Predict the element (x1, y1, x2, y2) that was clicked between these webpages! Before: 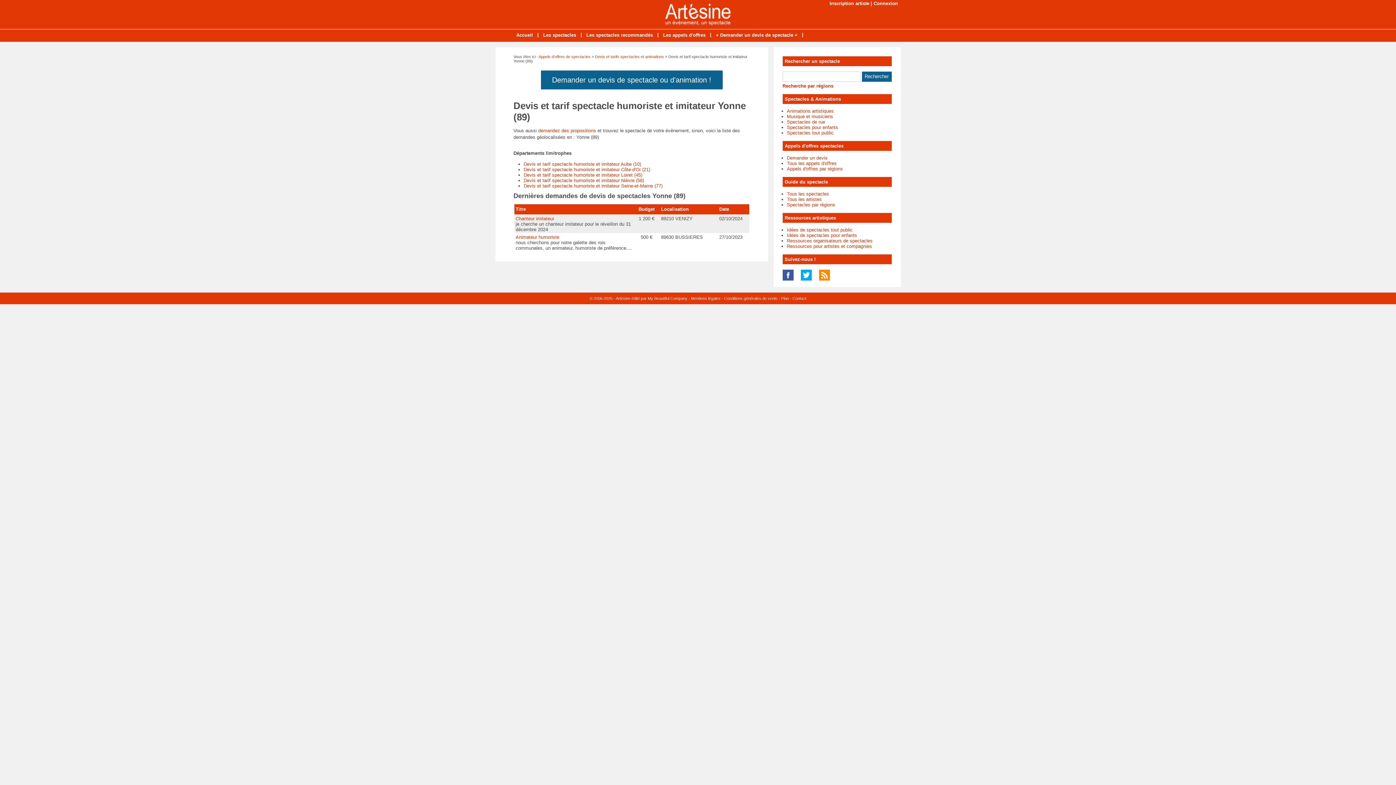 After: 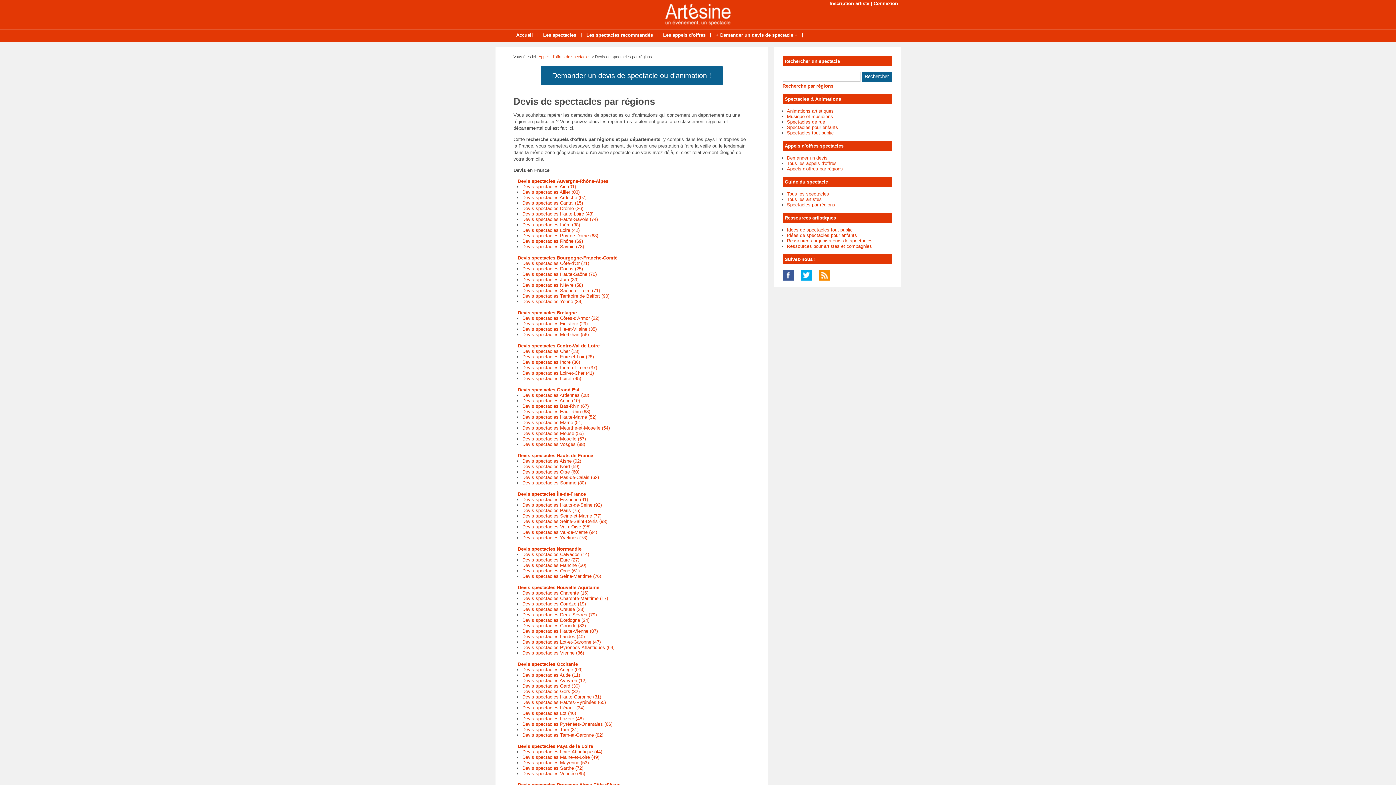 Action: label: Appels d'offres par régions bbox: (787, 166, 843, 171)